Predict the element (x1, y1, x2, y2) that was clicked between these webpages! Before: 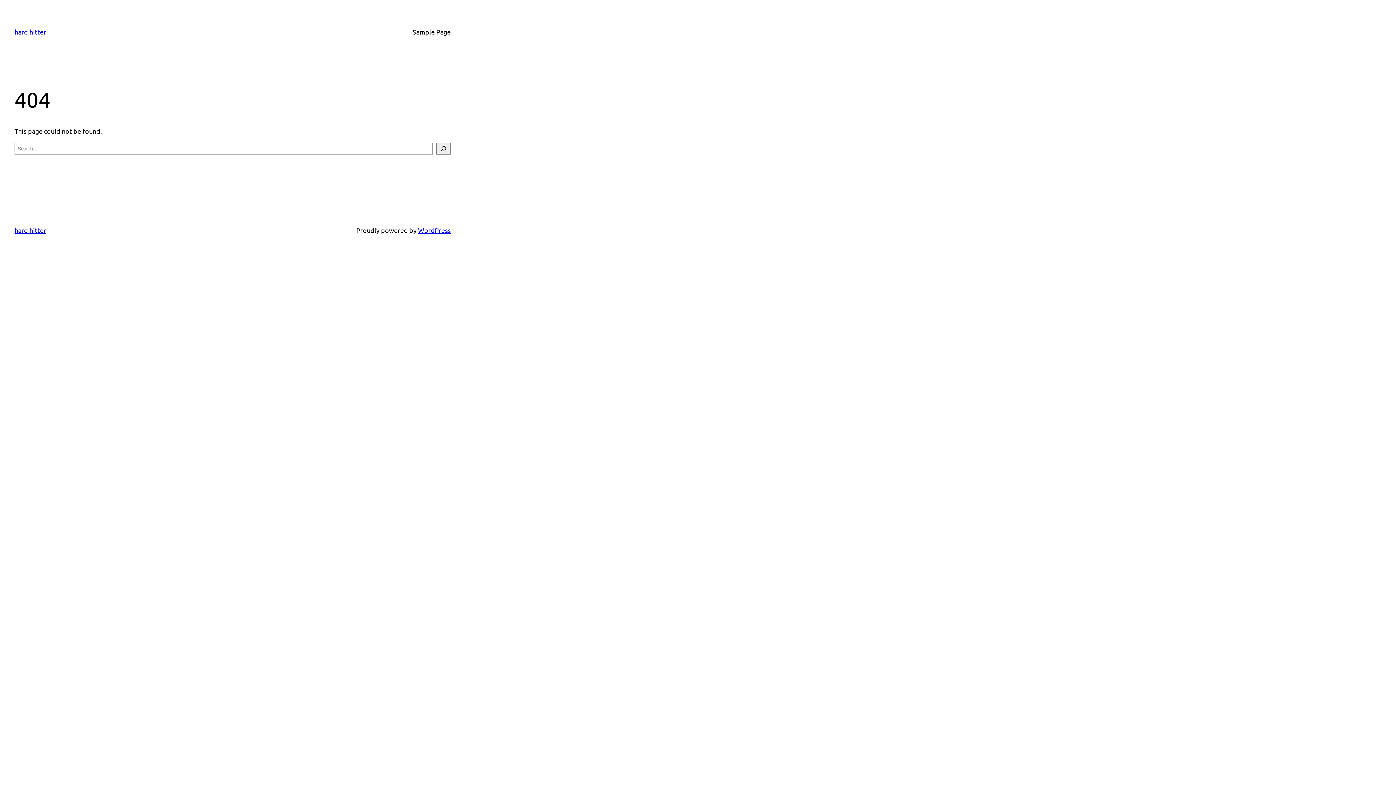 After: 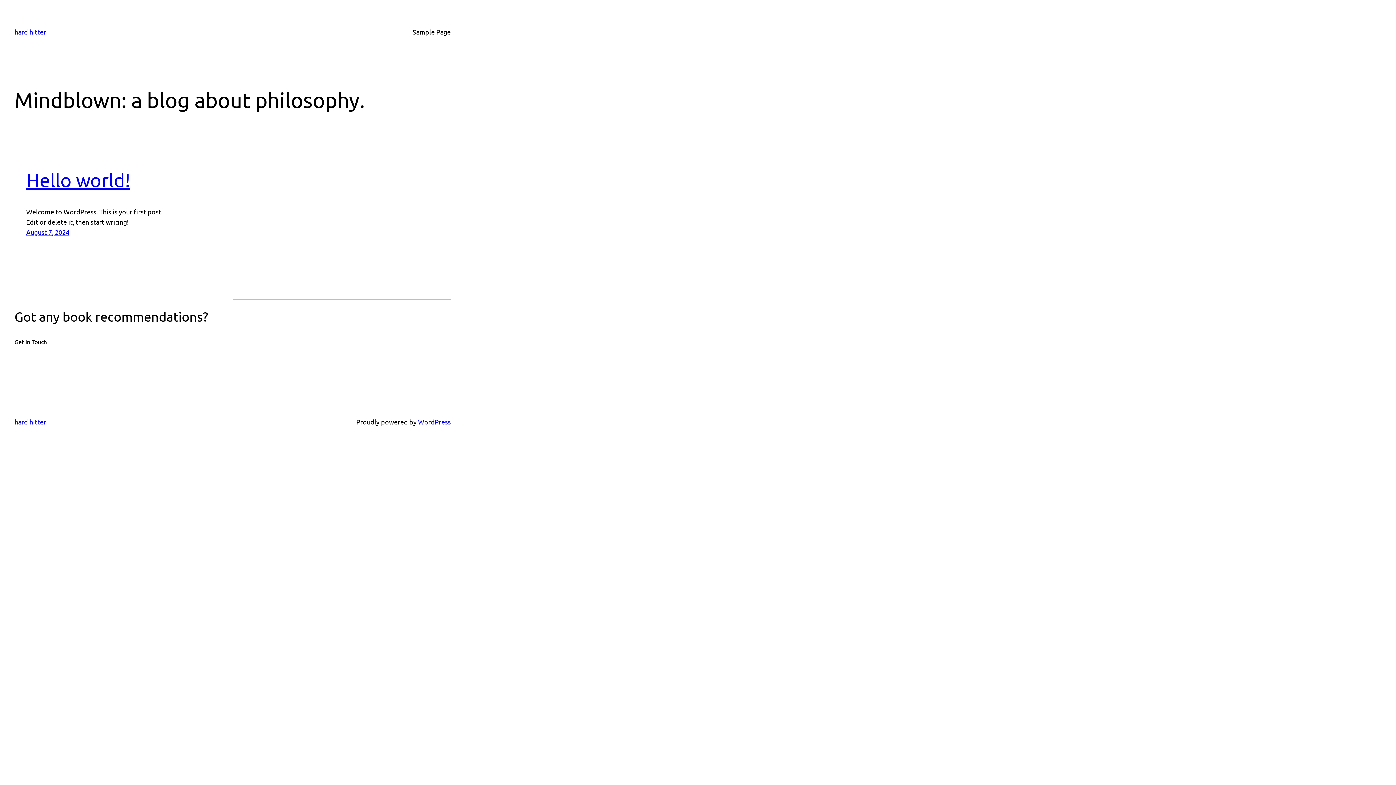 Action: label: hard hitter bbox: (14, 226, 46, 234)